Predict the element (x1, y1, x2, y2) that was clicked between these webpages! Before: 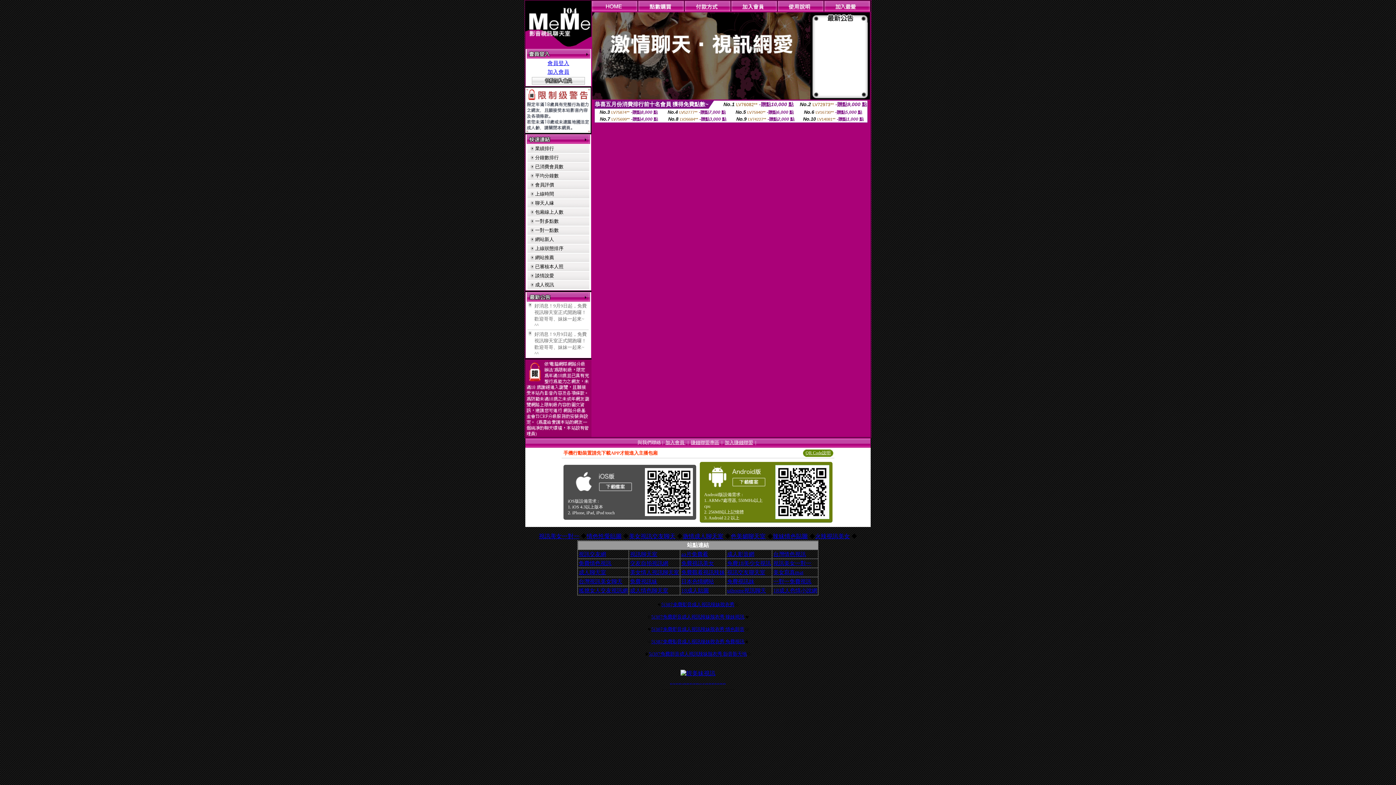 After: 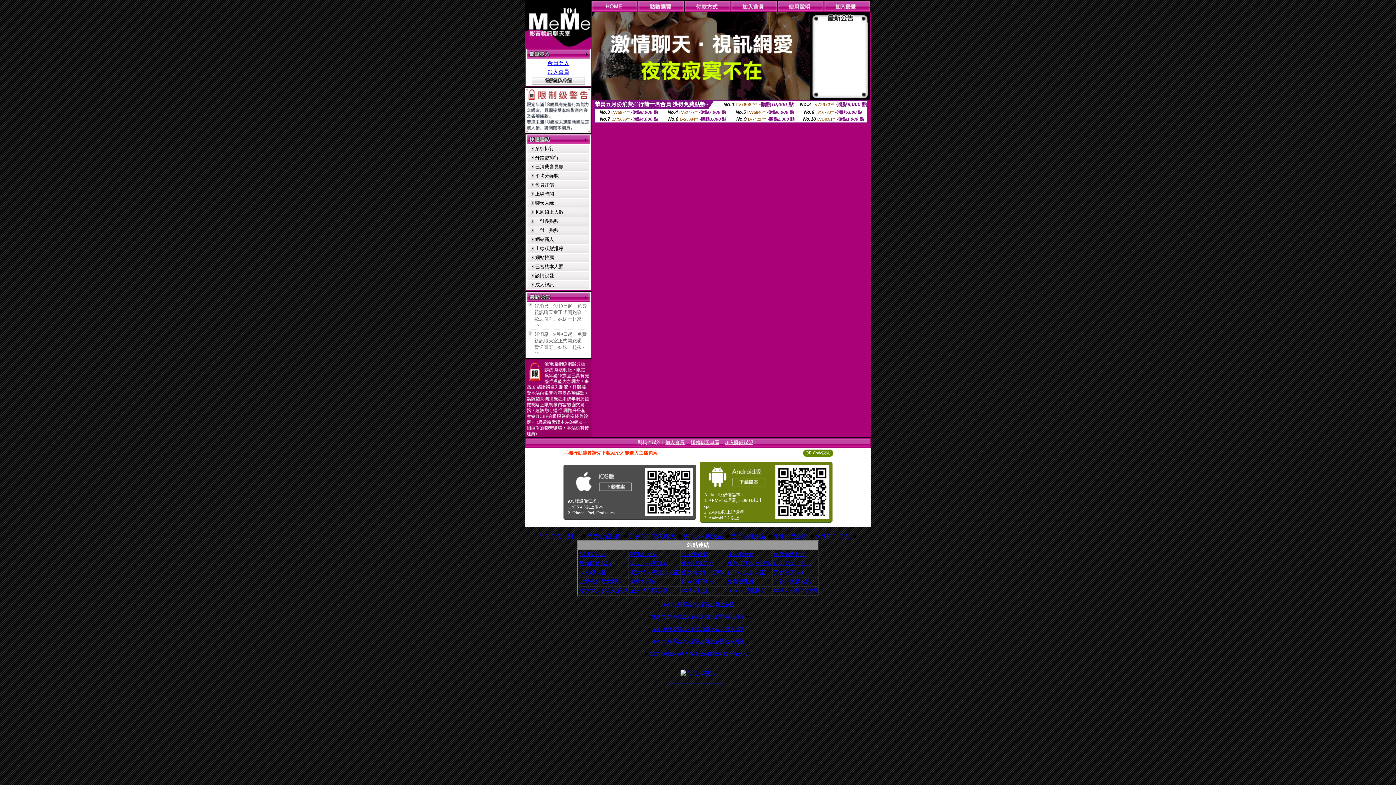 Action: bbox: (630, 560, 668, 566) label: 交友自拍視訊網